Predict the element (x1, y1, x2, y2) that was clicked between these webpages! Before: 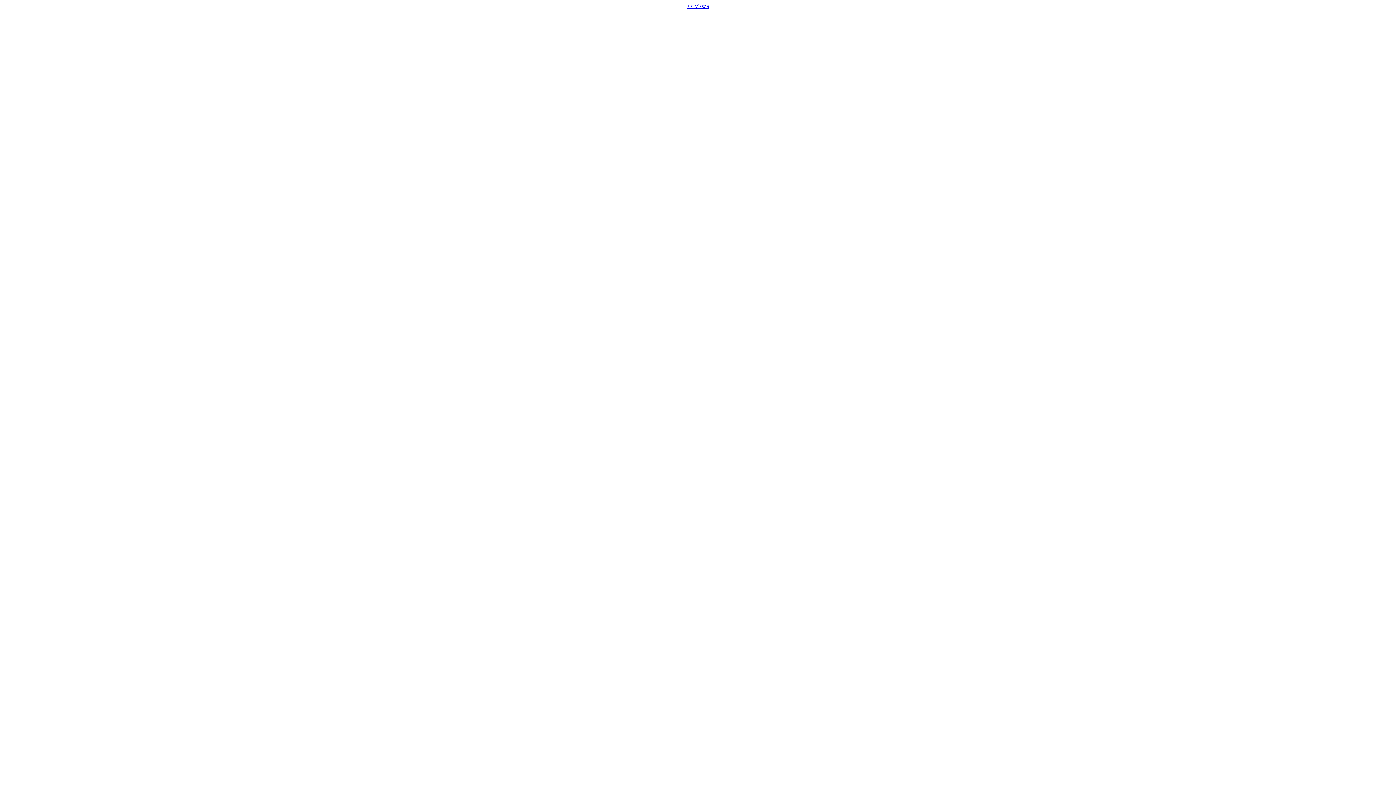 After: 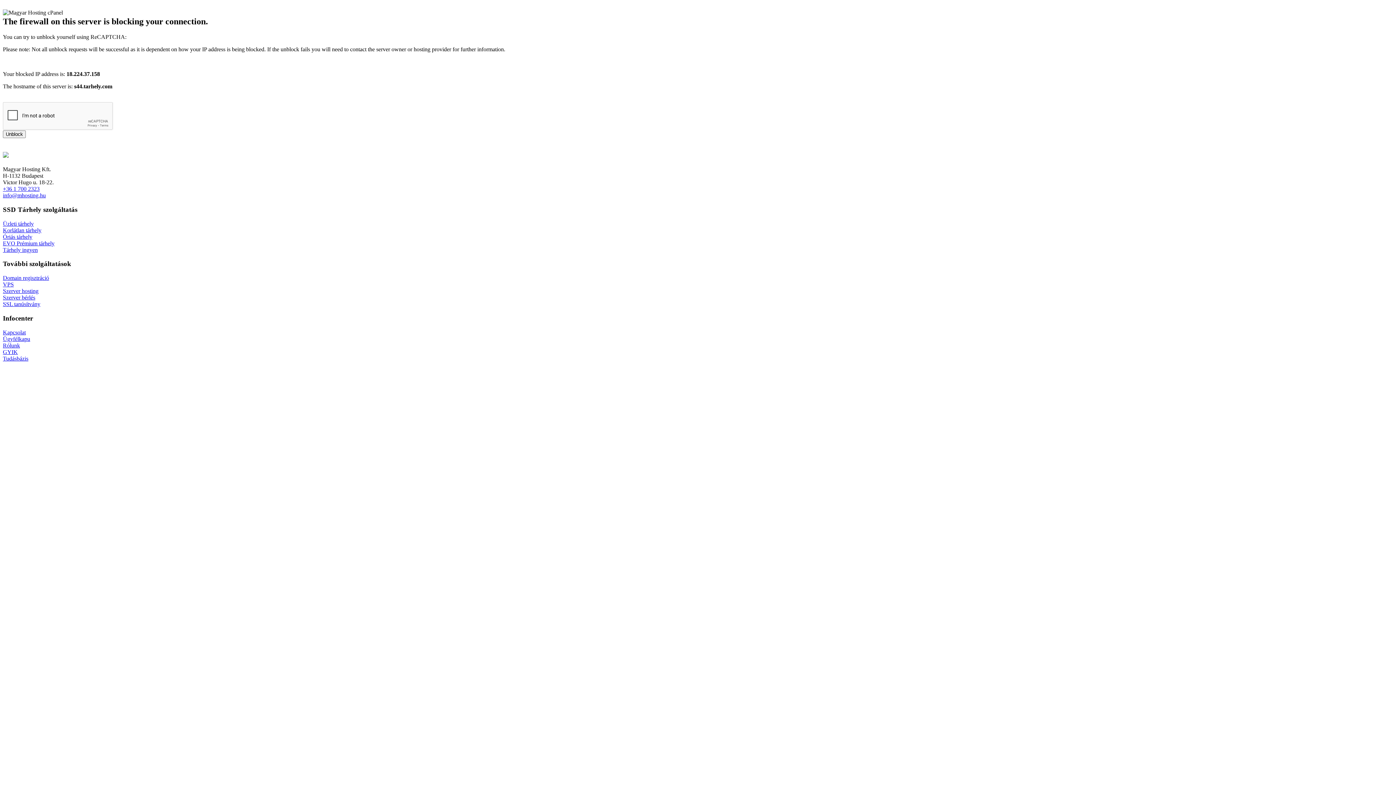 Action: label: << vissza bbox: (687, 2, 709, 9)